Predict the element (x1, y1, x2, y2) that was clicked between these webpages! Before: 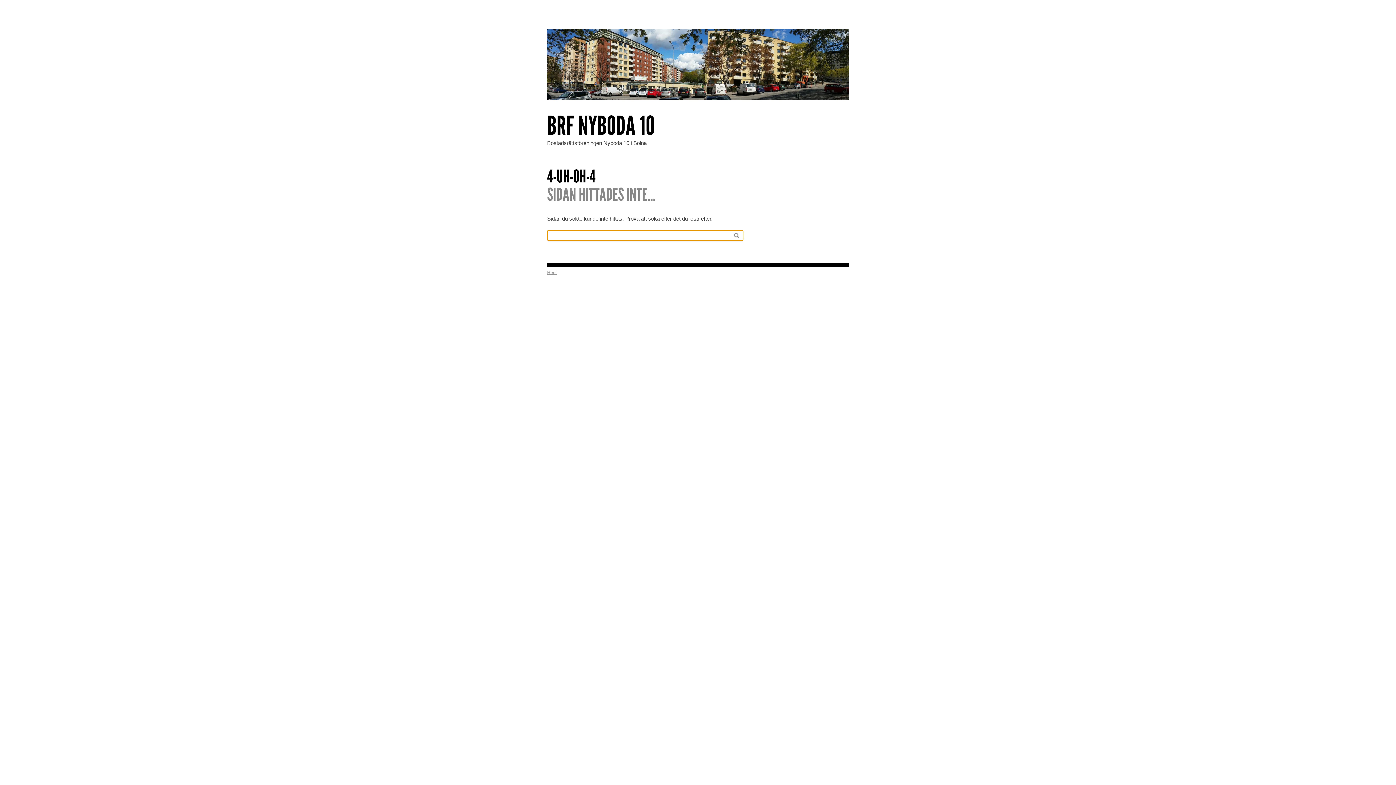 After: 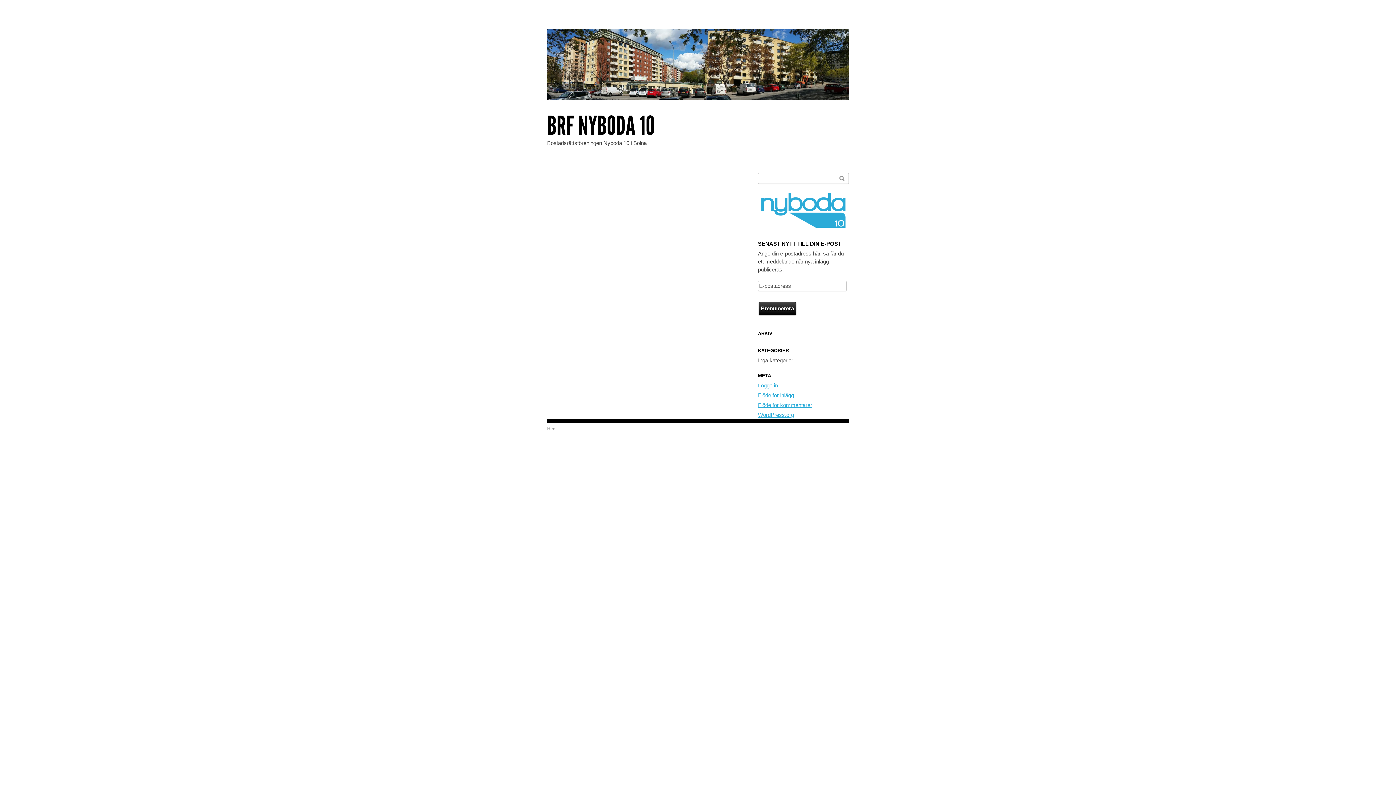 Action: bbox: (547, 270, 556, 275) label: Hem